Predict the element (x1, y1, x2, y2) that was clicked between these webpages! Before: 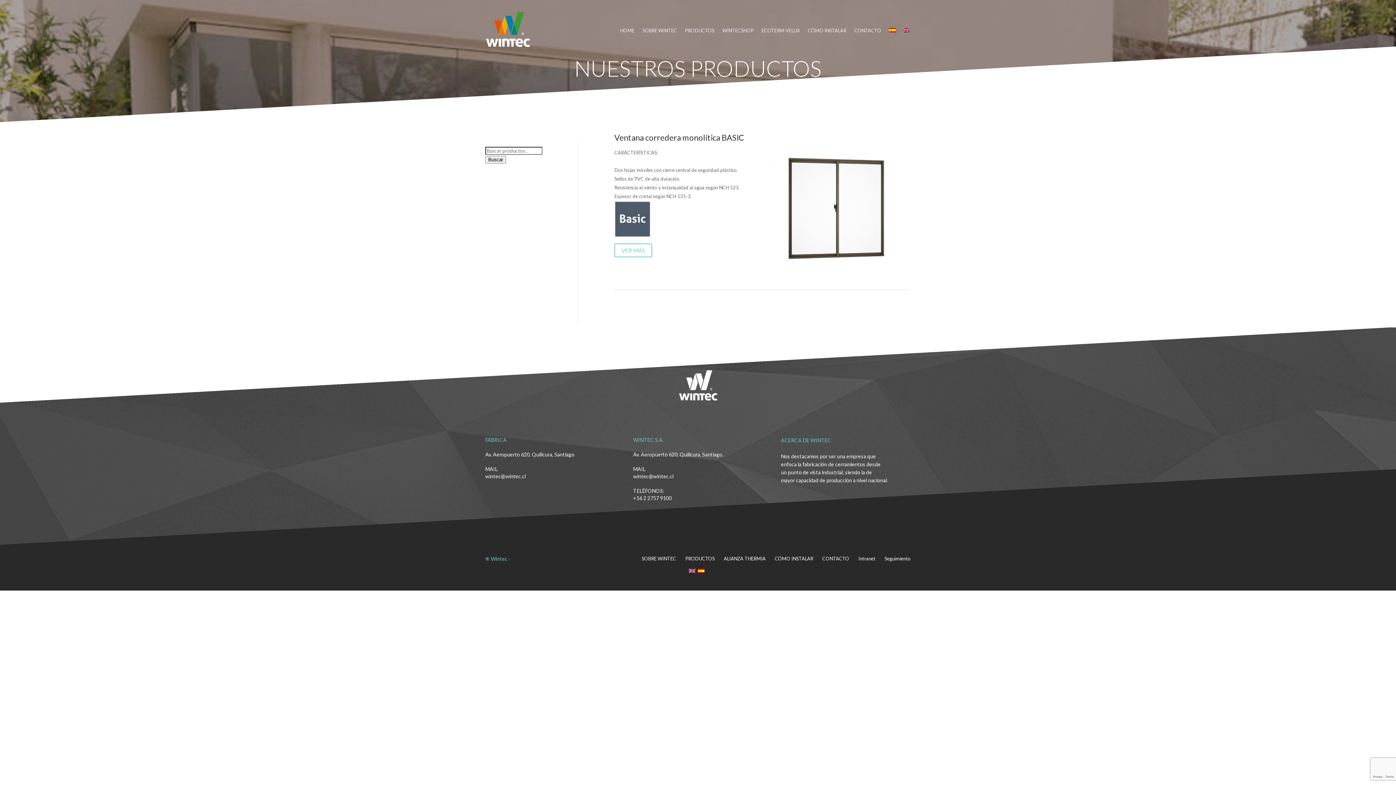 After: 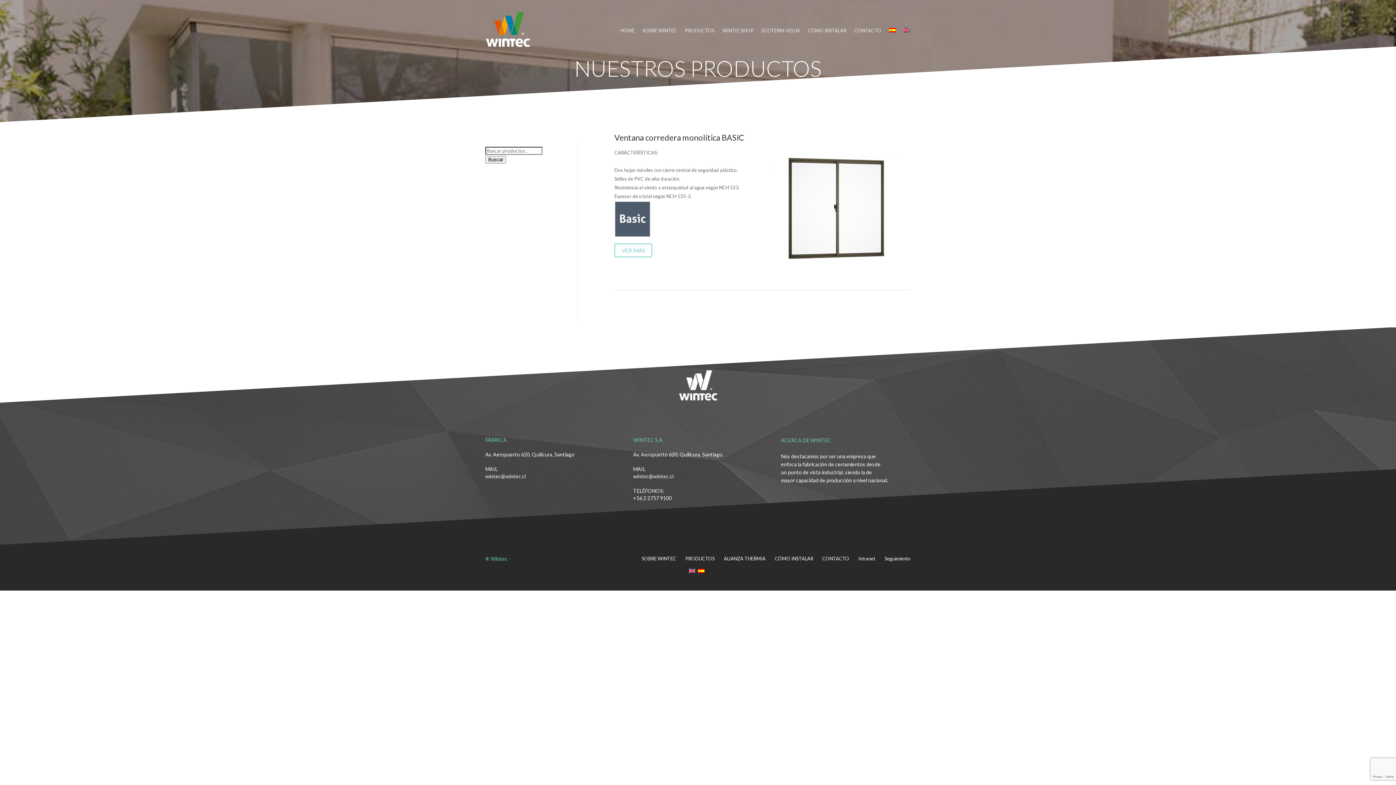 Action: bbox: (633, 495, 671, 501) label: +56 2 2757 9100